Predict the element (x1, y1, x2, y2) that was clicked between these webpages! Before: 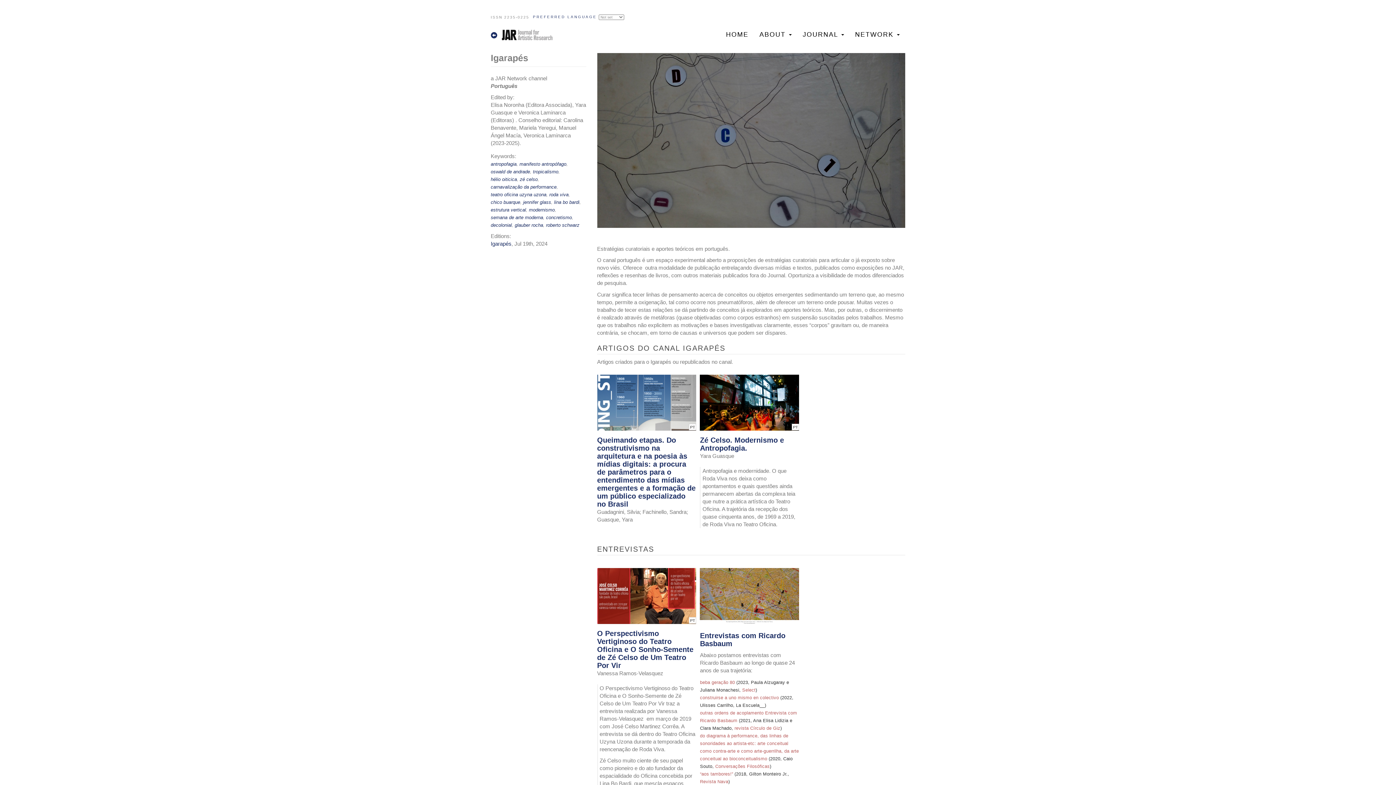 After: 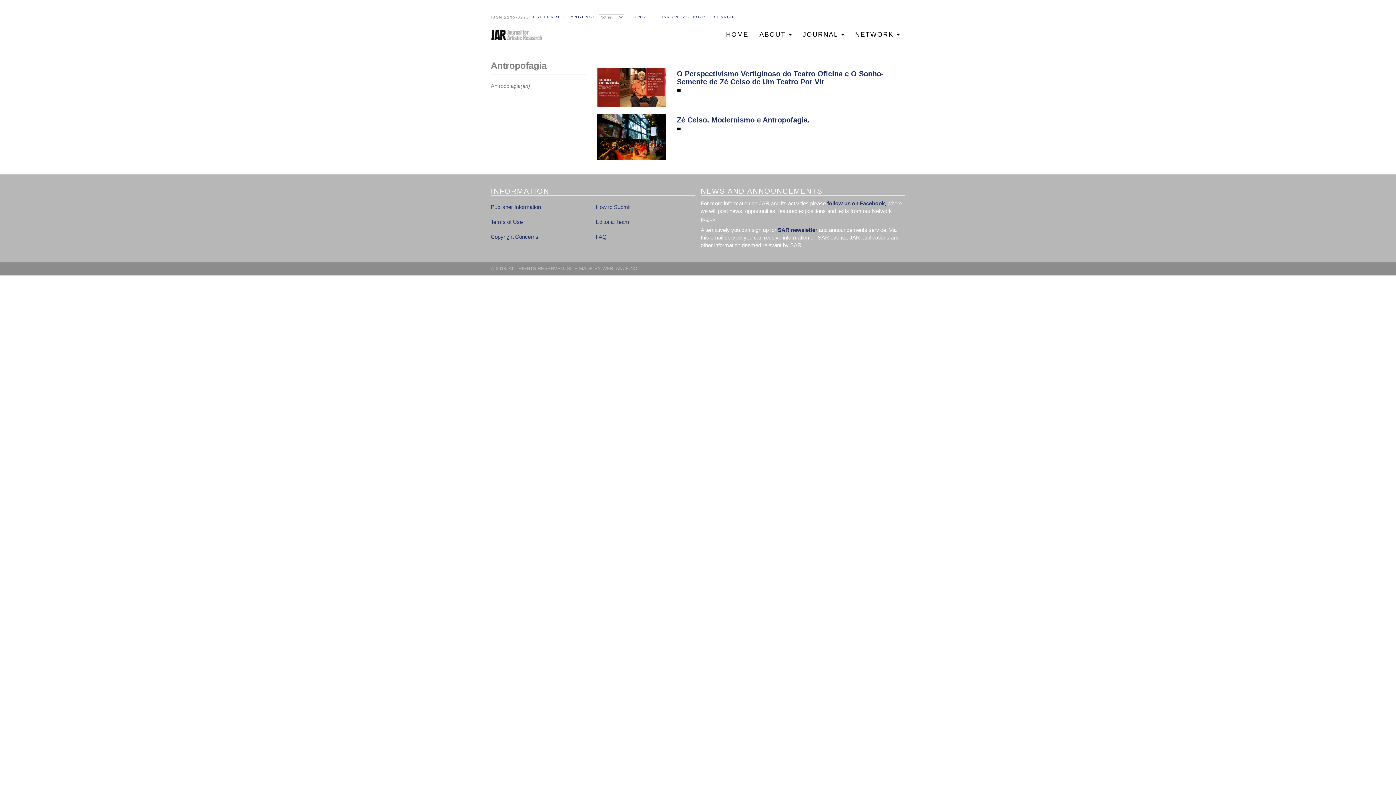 Action: label: antropofagia bbox: (490, 161, 516, 166)